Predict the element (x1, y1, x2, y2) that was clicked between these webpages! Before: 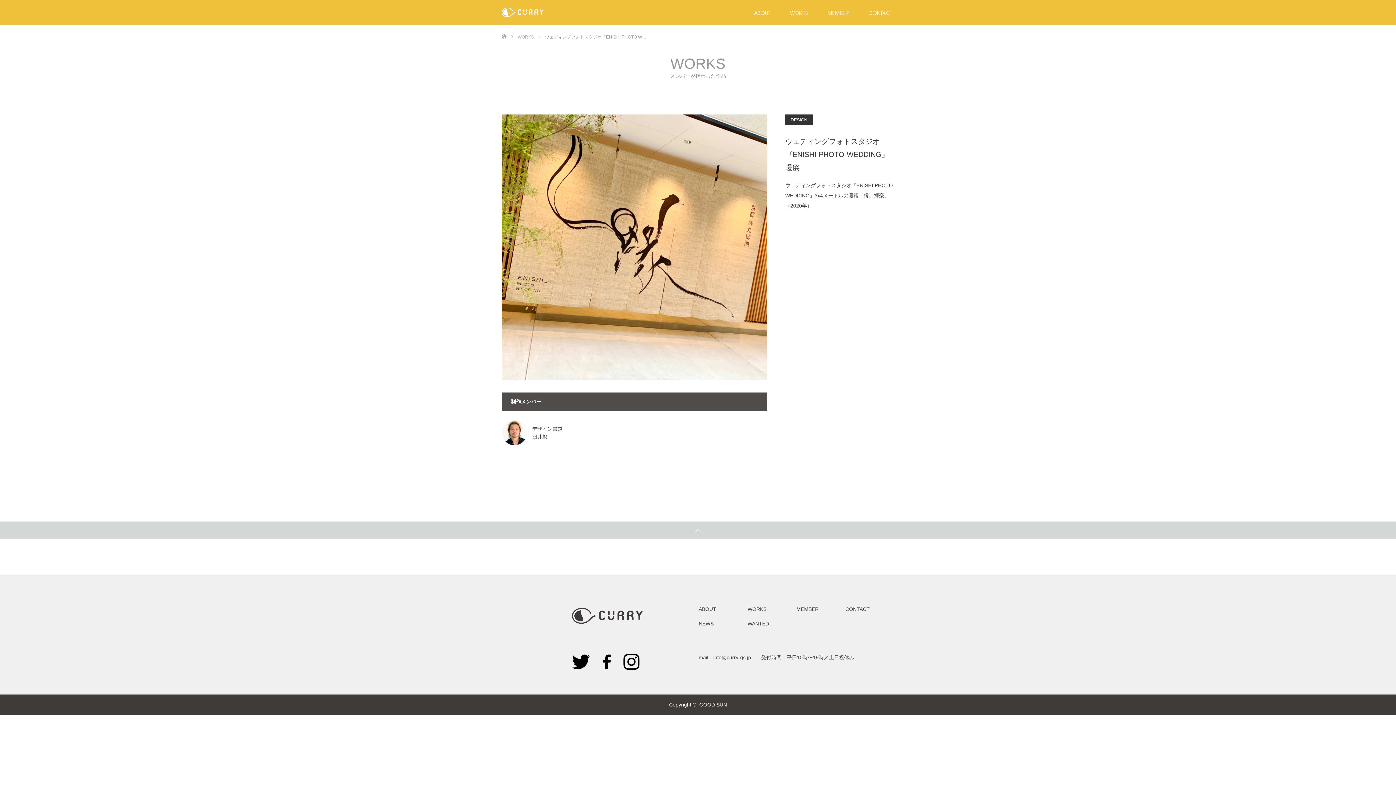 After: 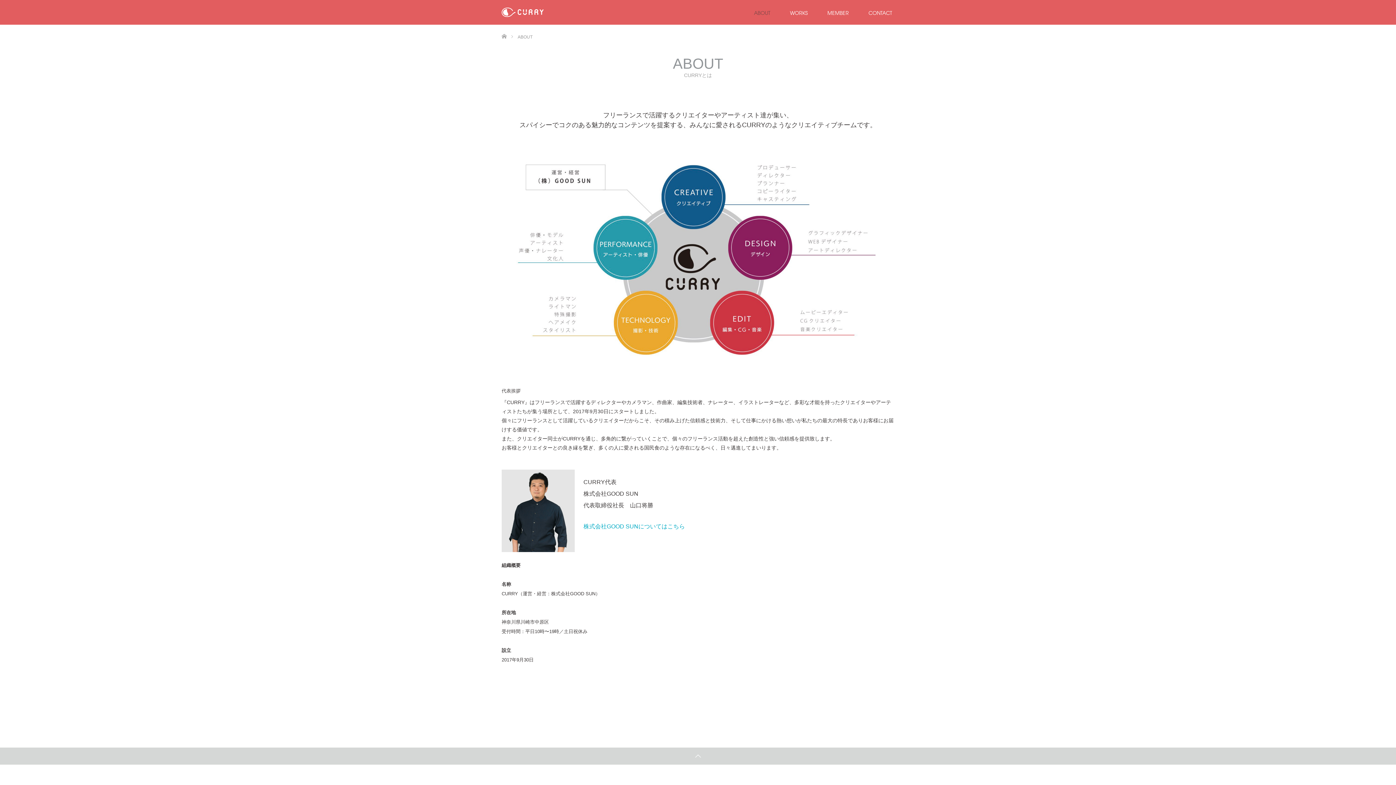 Action: bbox: (698, 604, 716, 614) label: ABOUT